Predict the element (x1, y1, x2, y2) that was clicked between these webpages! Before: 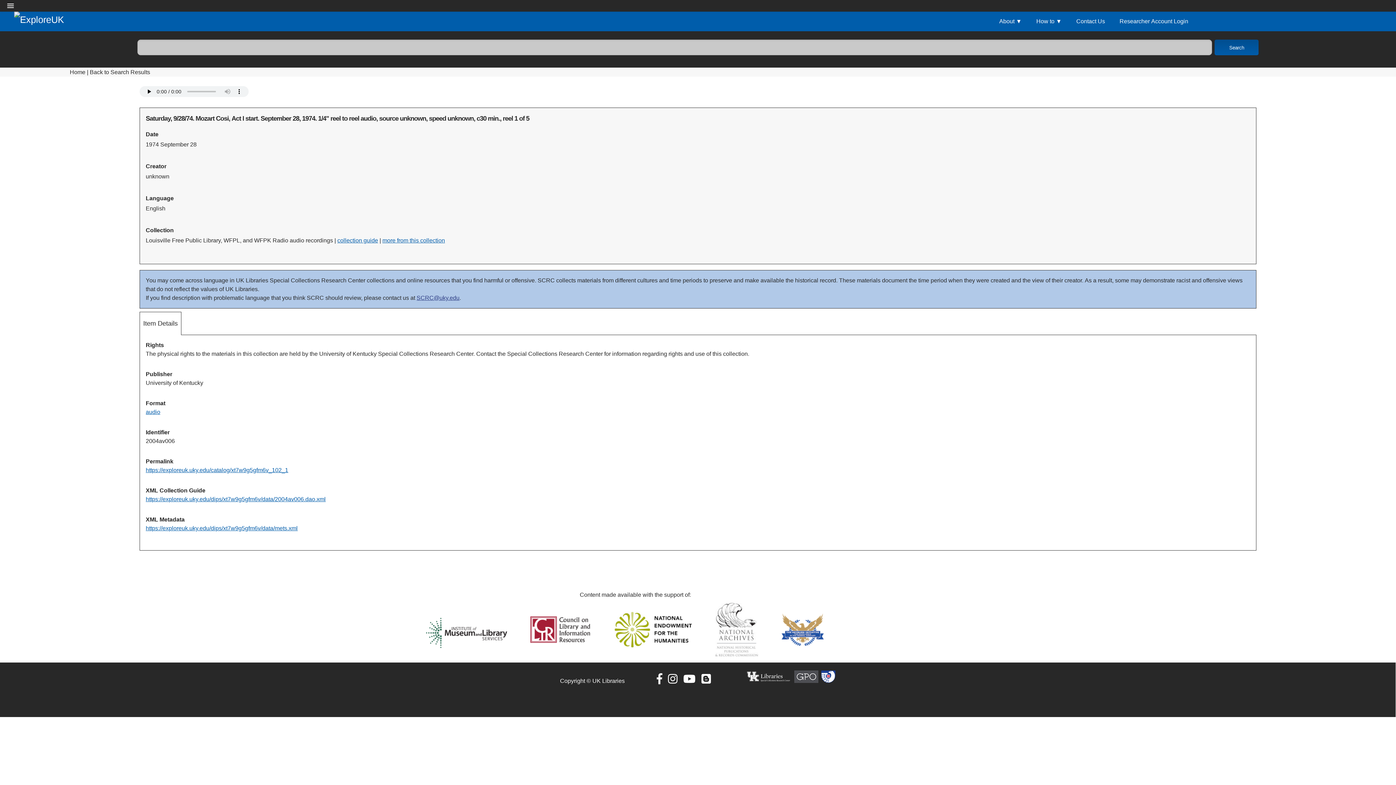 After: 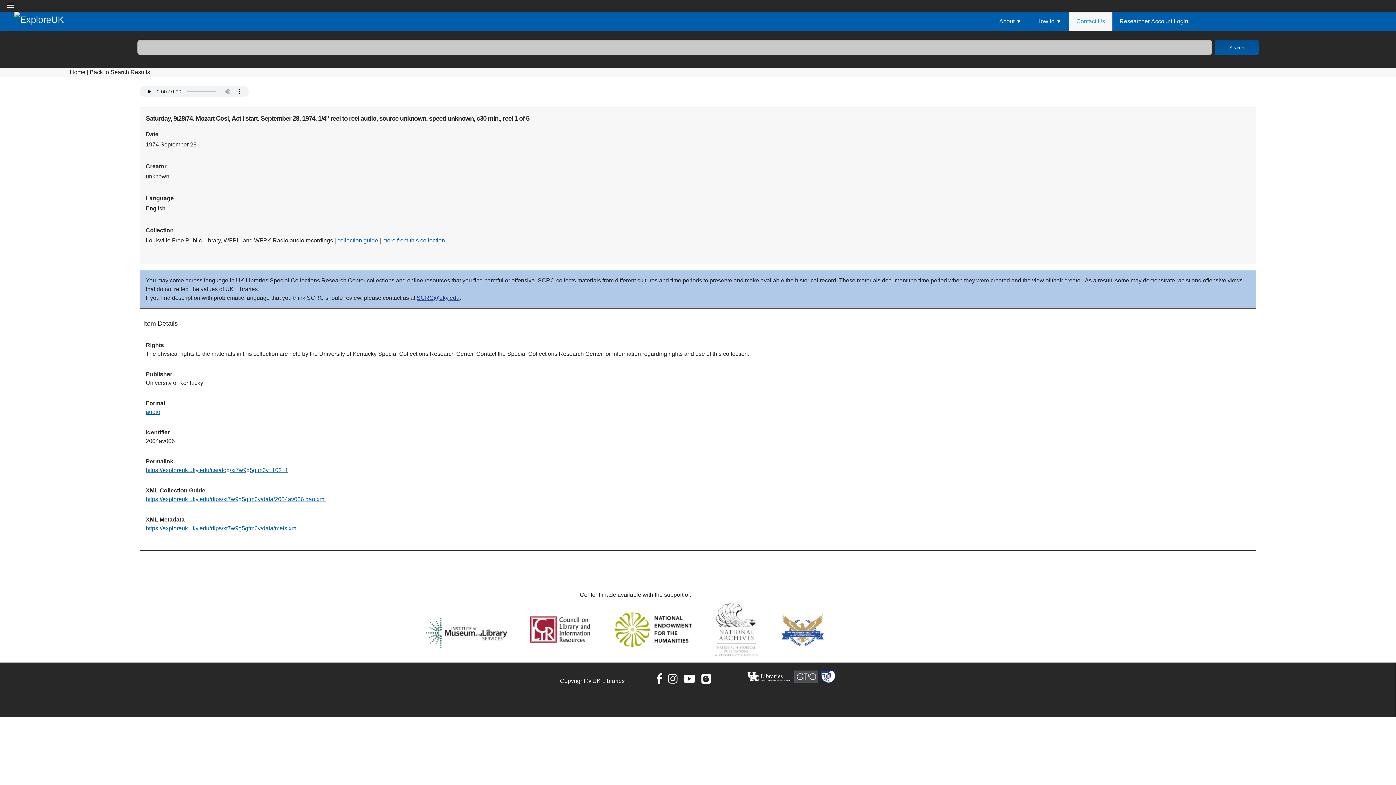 Action: bbox: (1069, 11, 1112, 31) label: Contact Us